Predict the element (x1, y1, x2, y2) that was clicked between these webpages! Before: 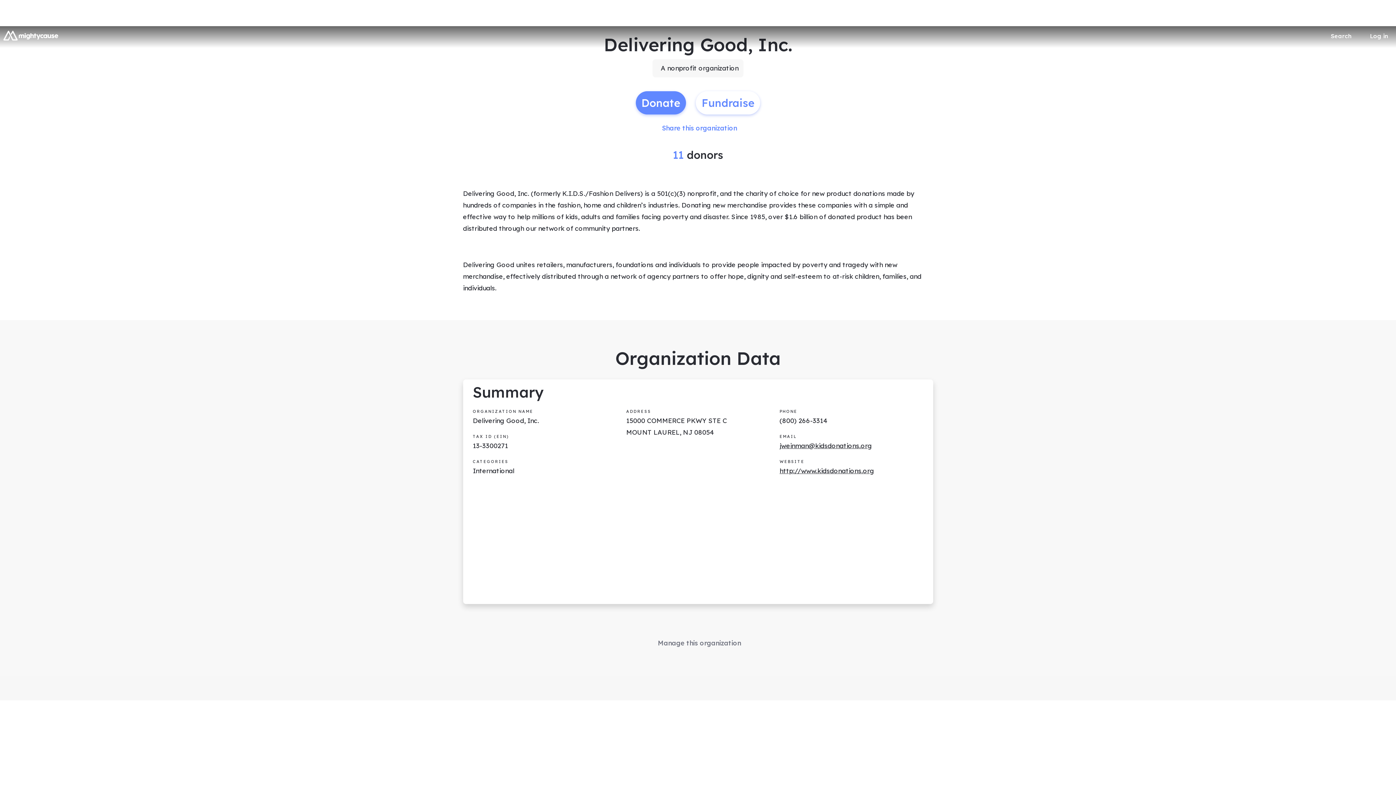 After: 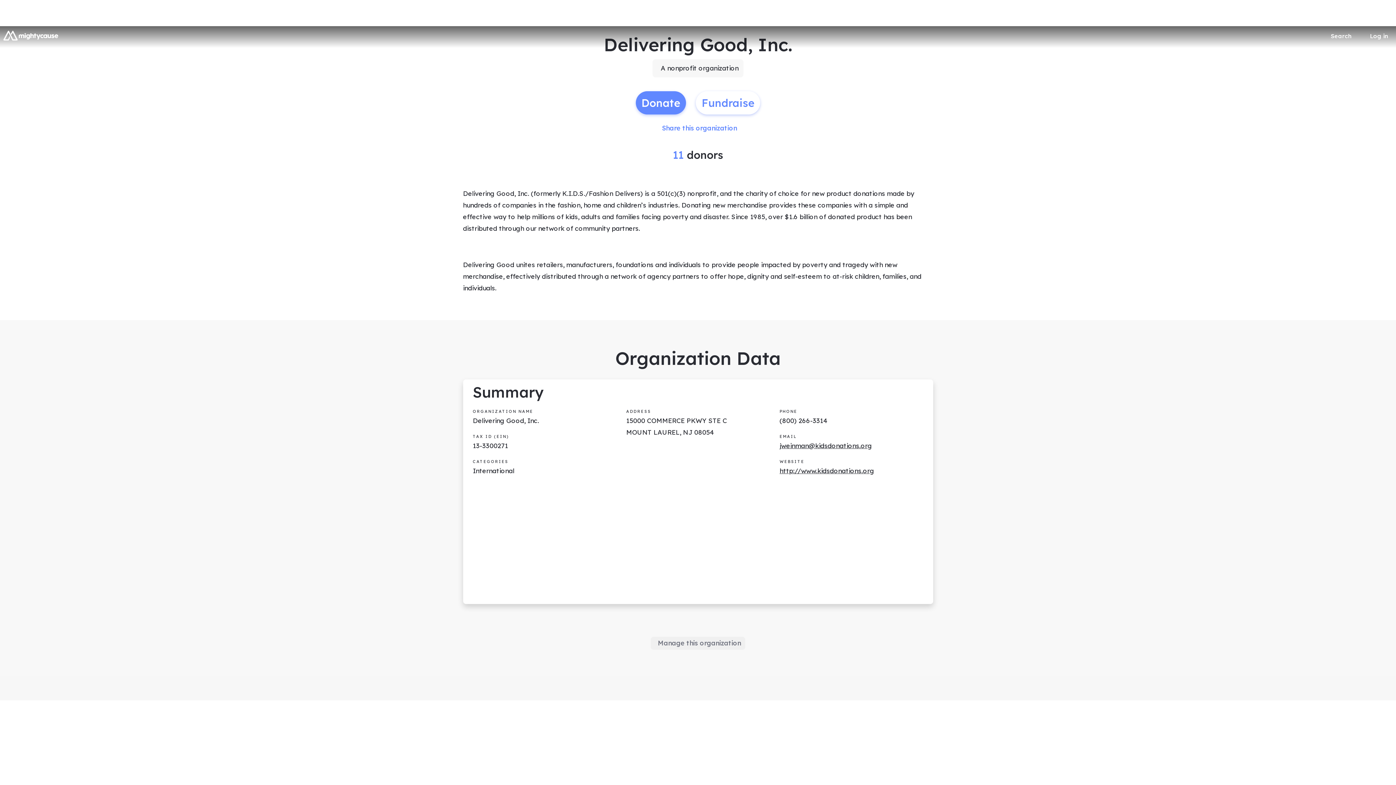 Action: bbox: (650, 637, 745, 650) label: Manage this organization